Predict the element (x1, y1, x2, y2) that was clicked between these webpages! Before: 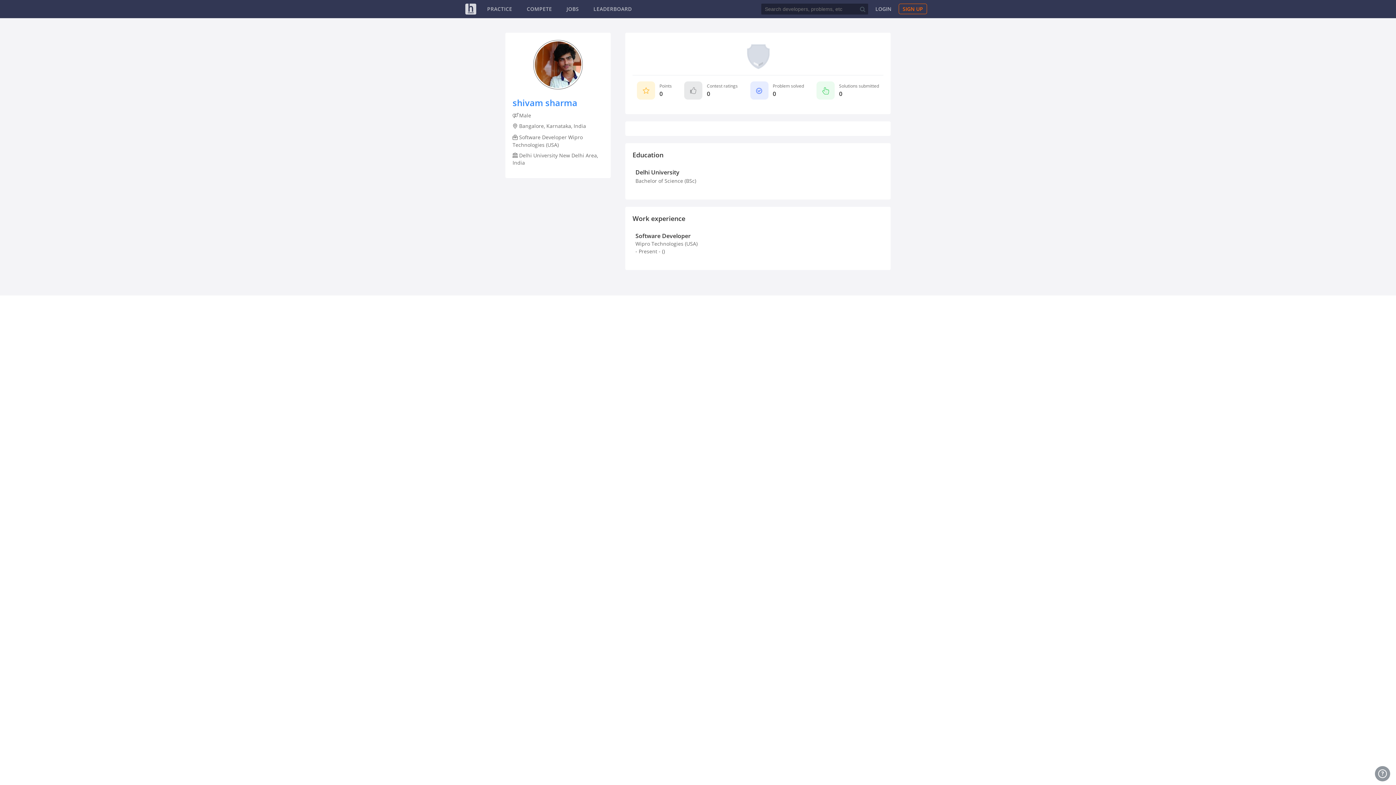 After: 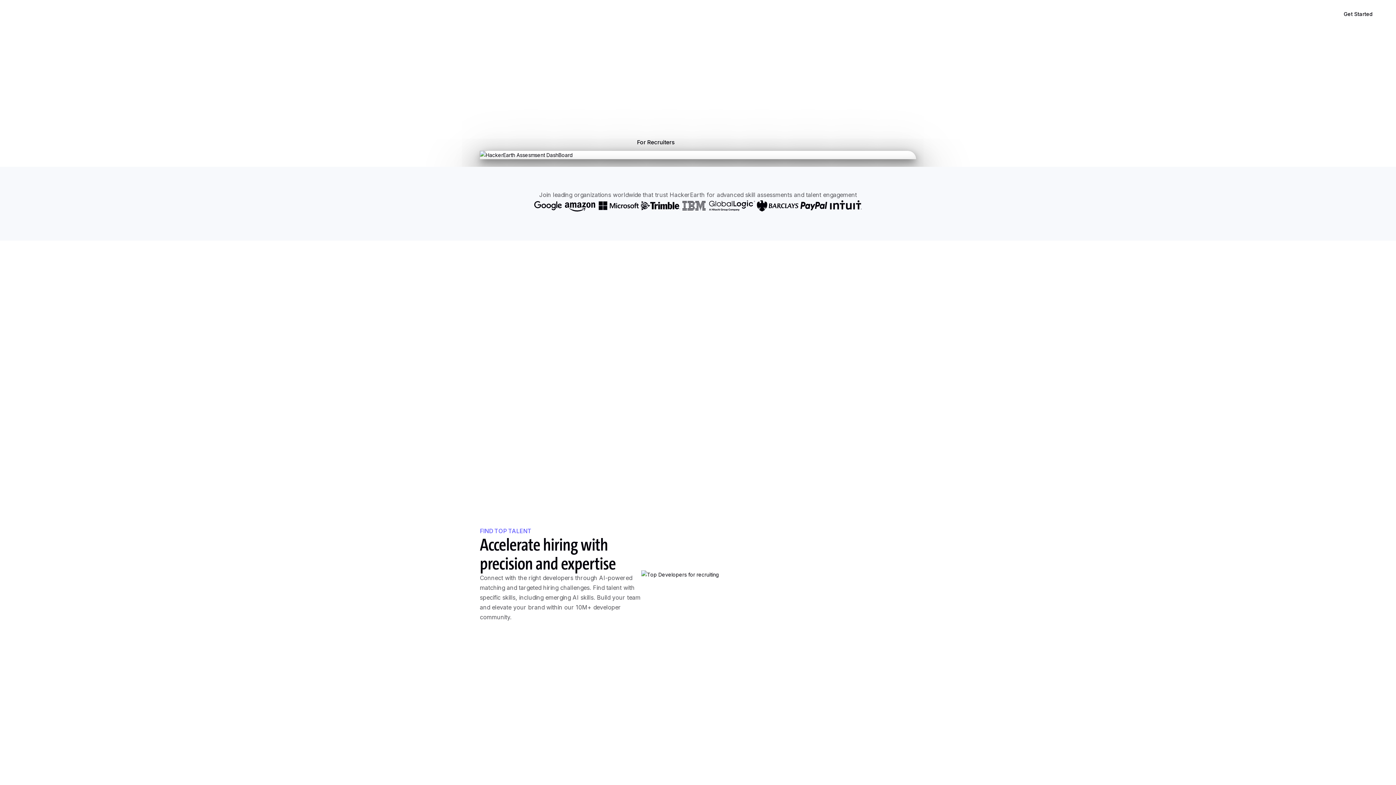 Action: bbox: (465, 3, 476, 14) label: HackerEarth Logo